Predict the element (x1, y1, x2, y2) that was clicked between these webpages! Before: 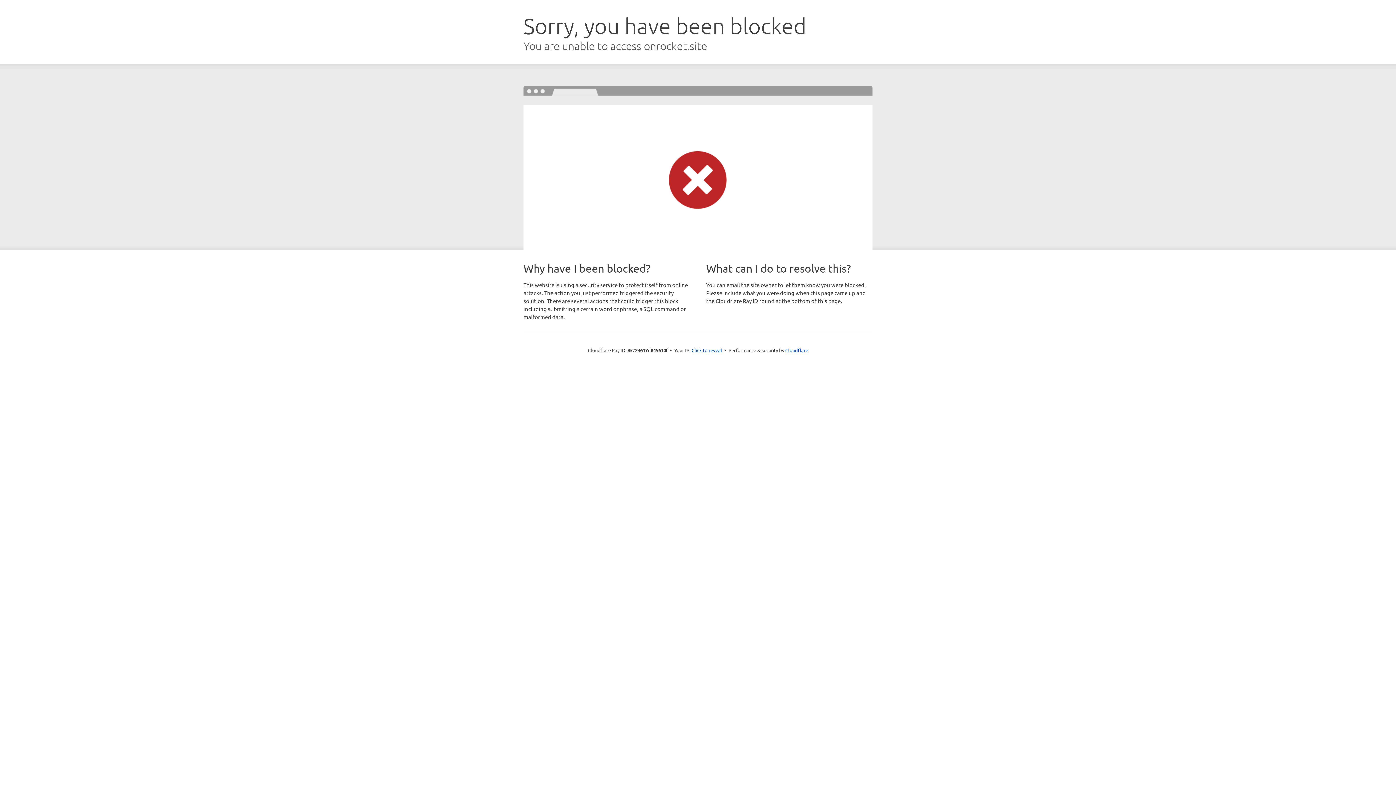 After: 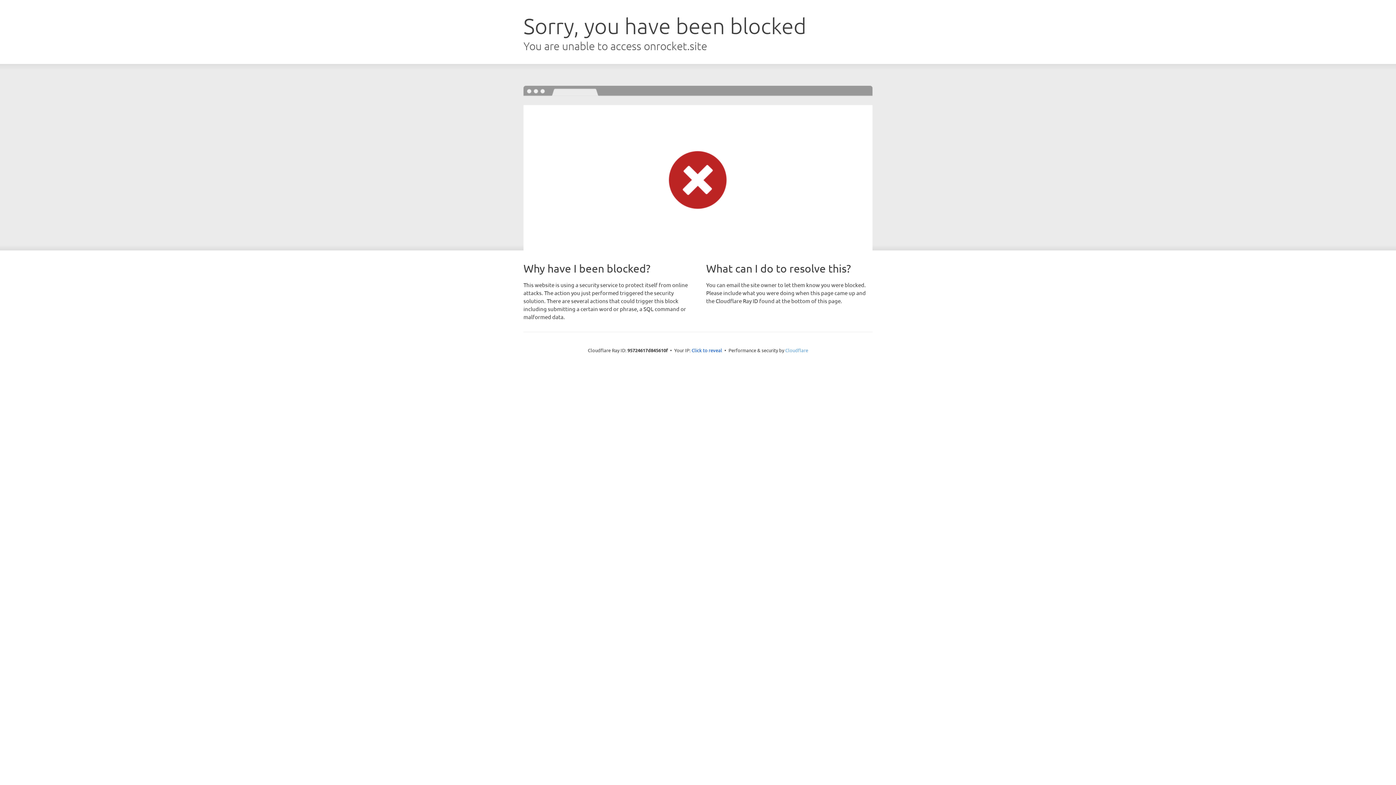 Action: label: Cloudflare bbox: (785, 347, 808, 353)